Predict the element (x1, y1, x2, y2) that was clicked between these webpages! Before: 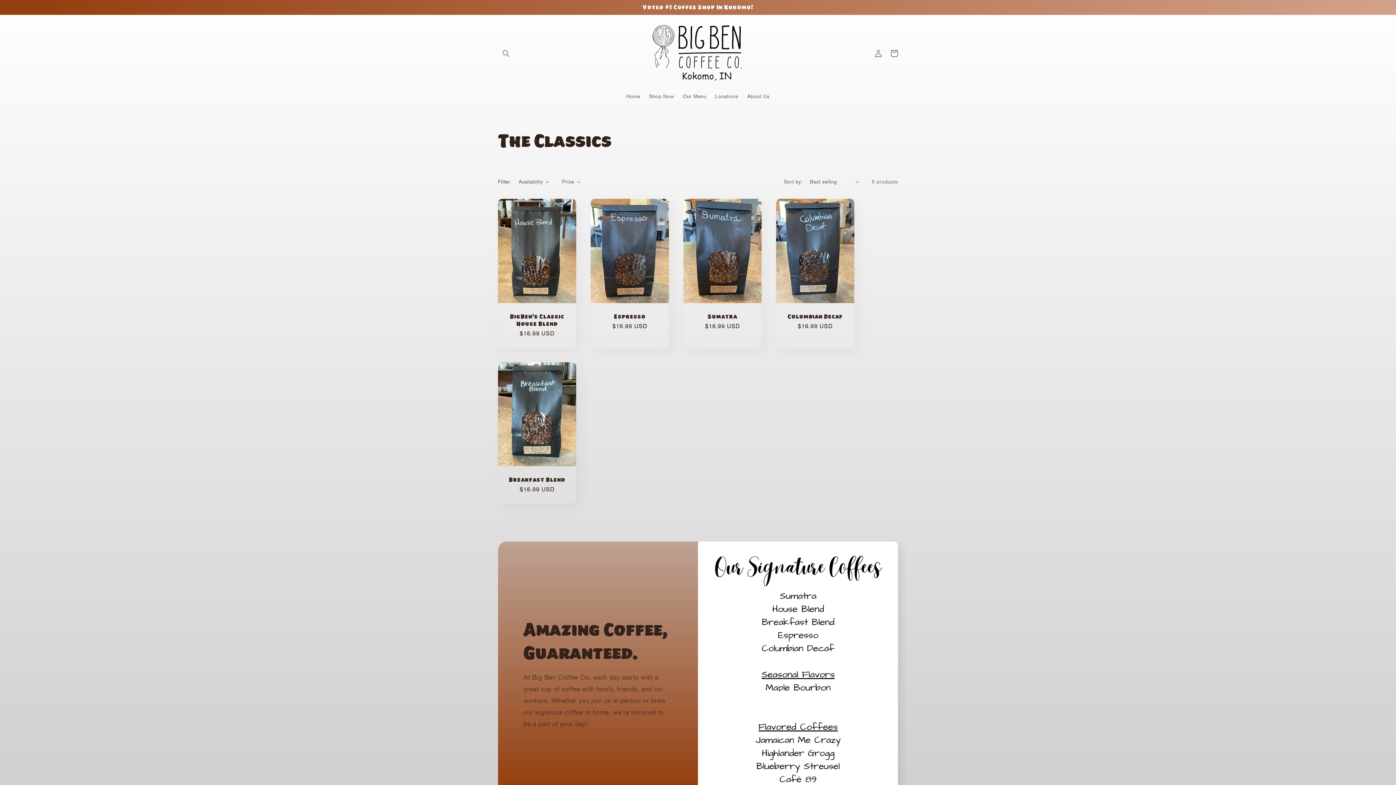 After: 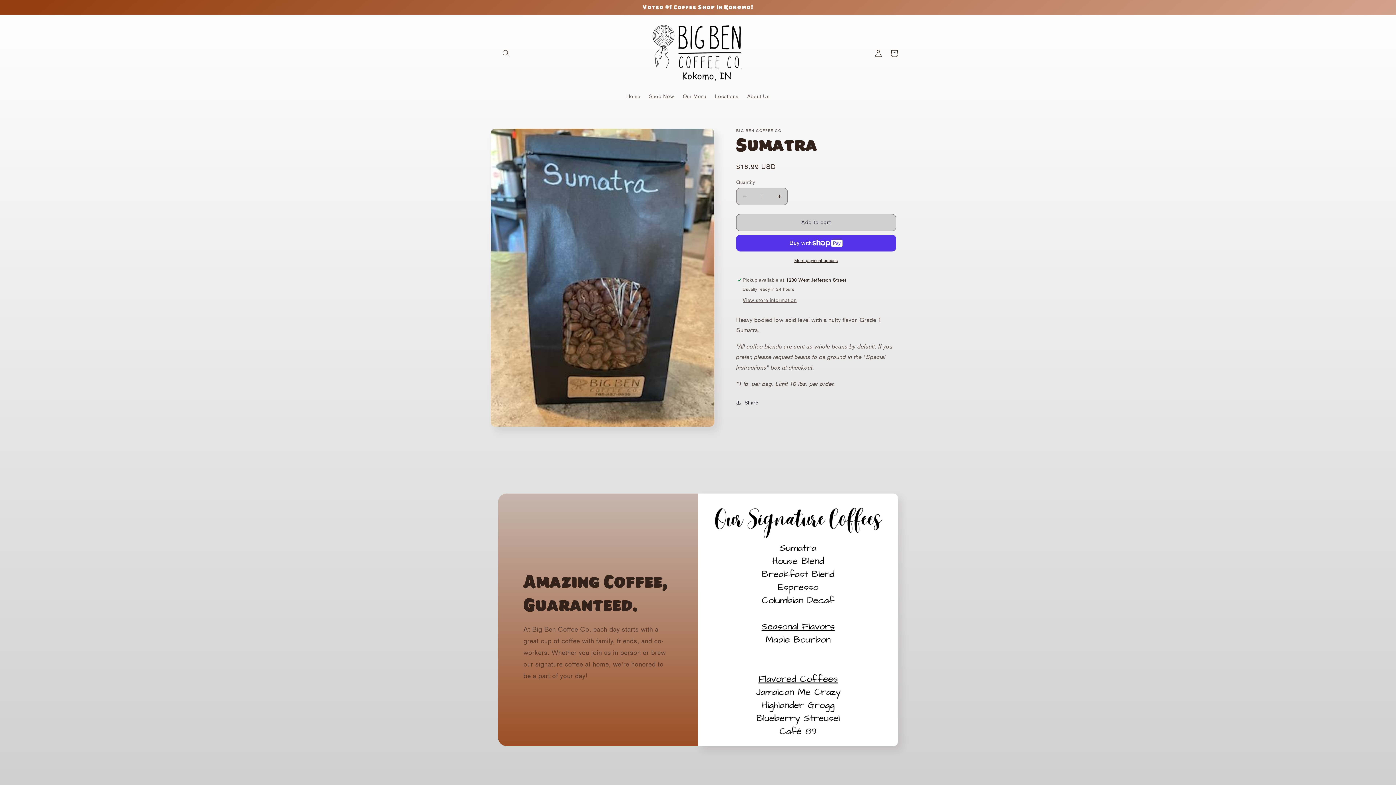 Action: label: Sumatra bbox: (690, 312, 754, 320)